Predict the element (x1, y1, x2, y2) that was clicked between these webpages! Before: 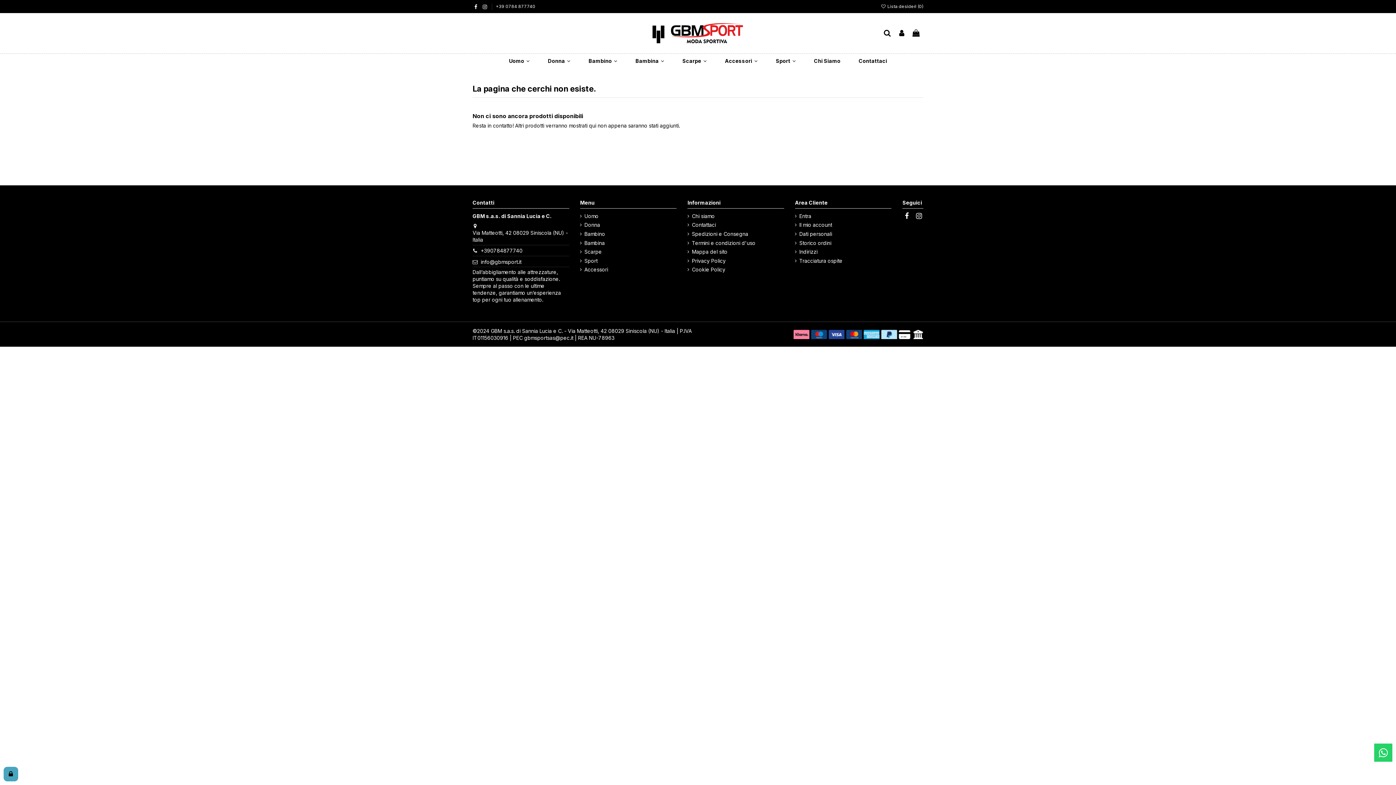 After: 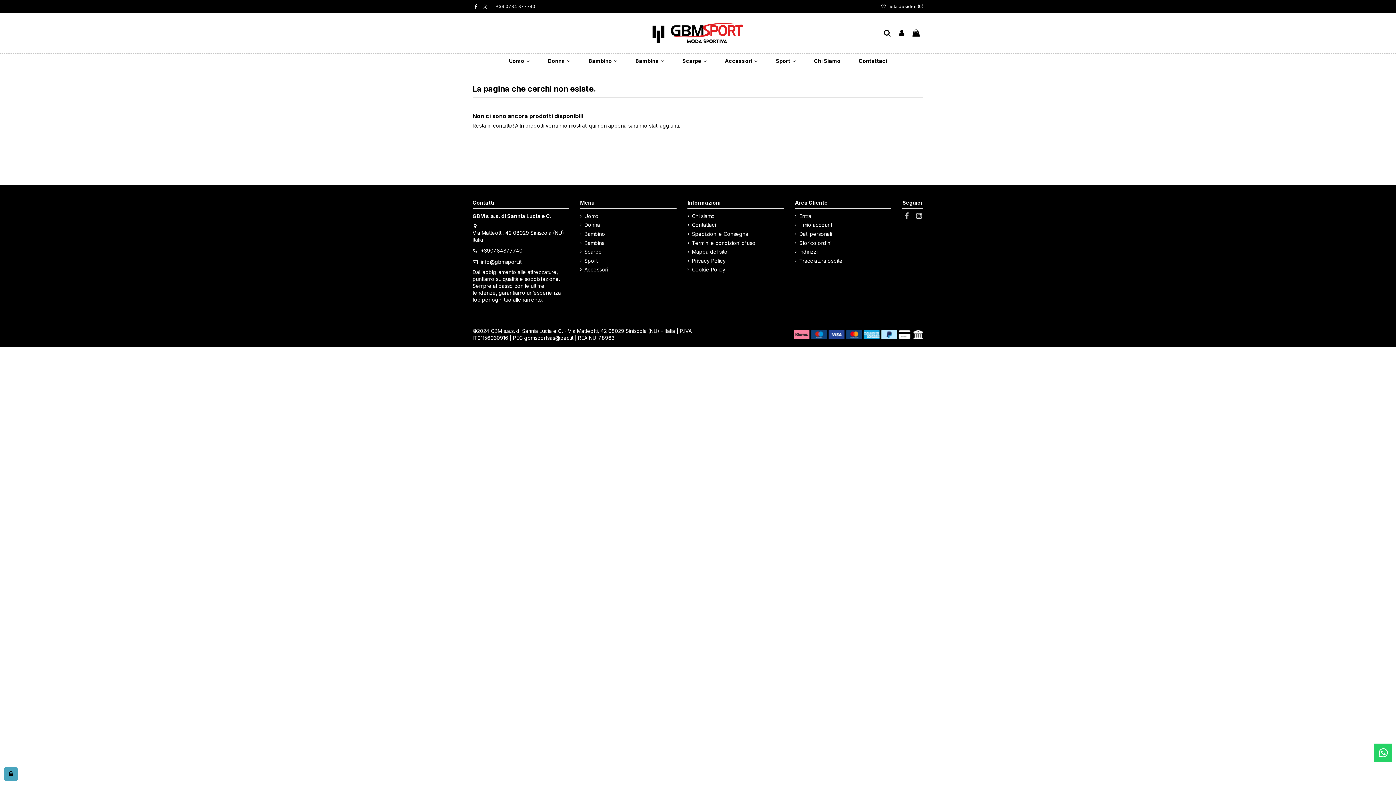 Action: bbox: (902, 211, 911, 220)